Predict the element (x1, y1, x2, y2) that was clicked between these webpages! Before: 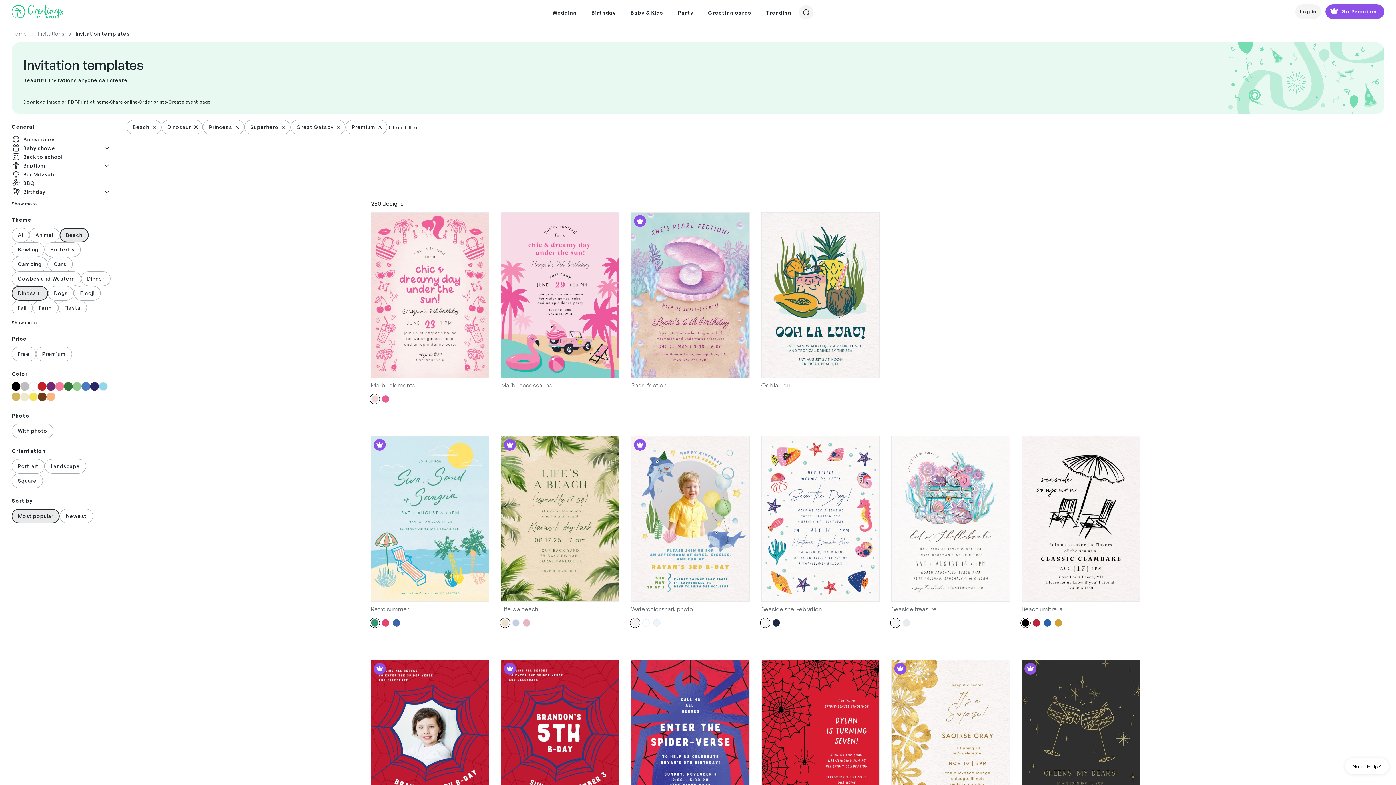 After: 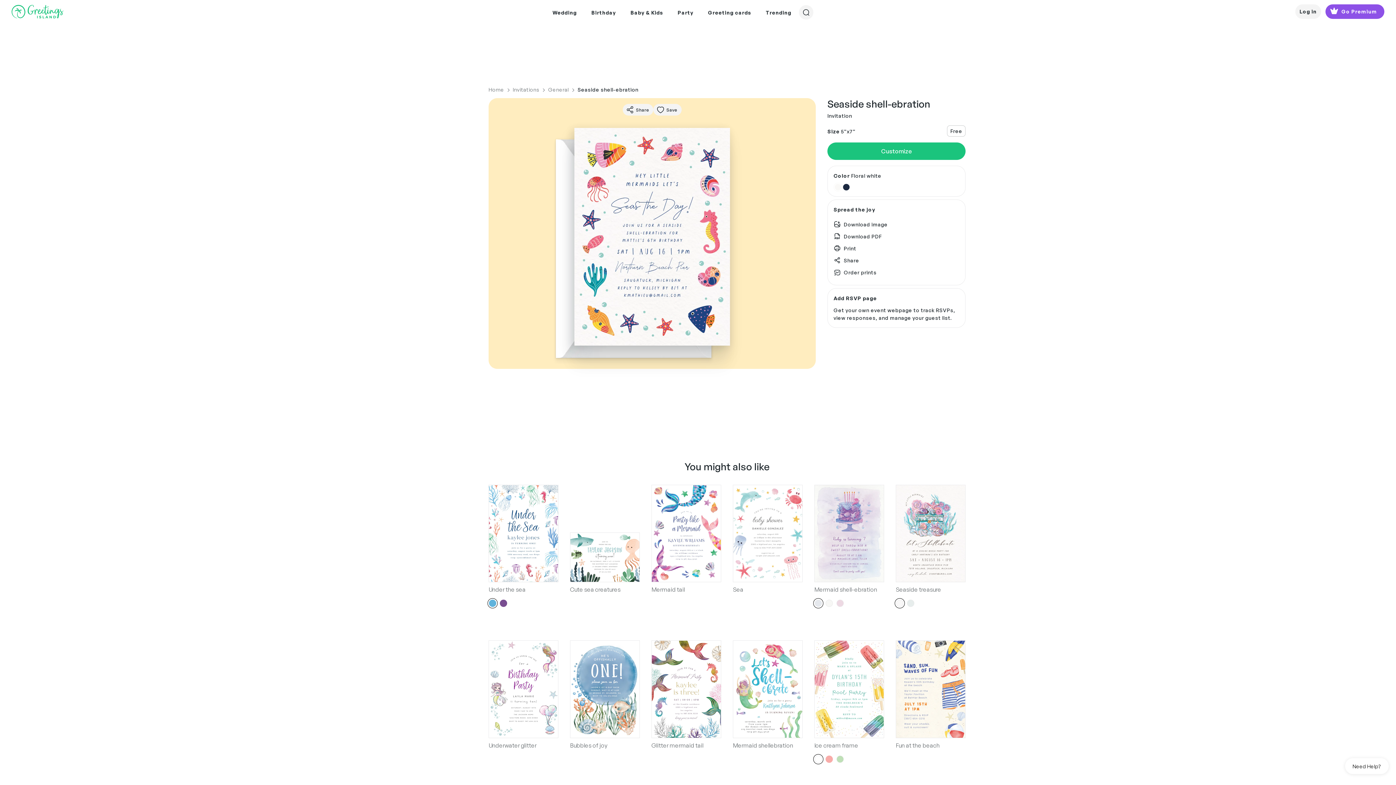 Action: label: Seaside shell-ebration bbox: (761, 605, 880, 613)